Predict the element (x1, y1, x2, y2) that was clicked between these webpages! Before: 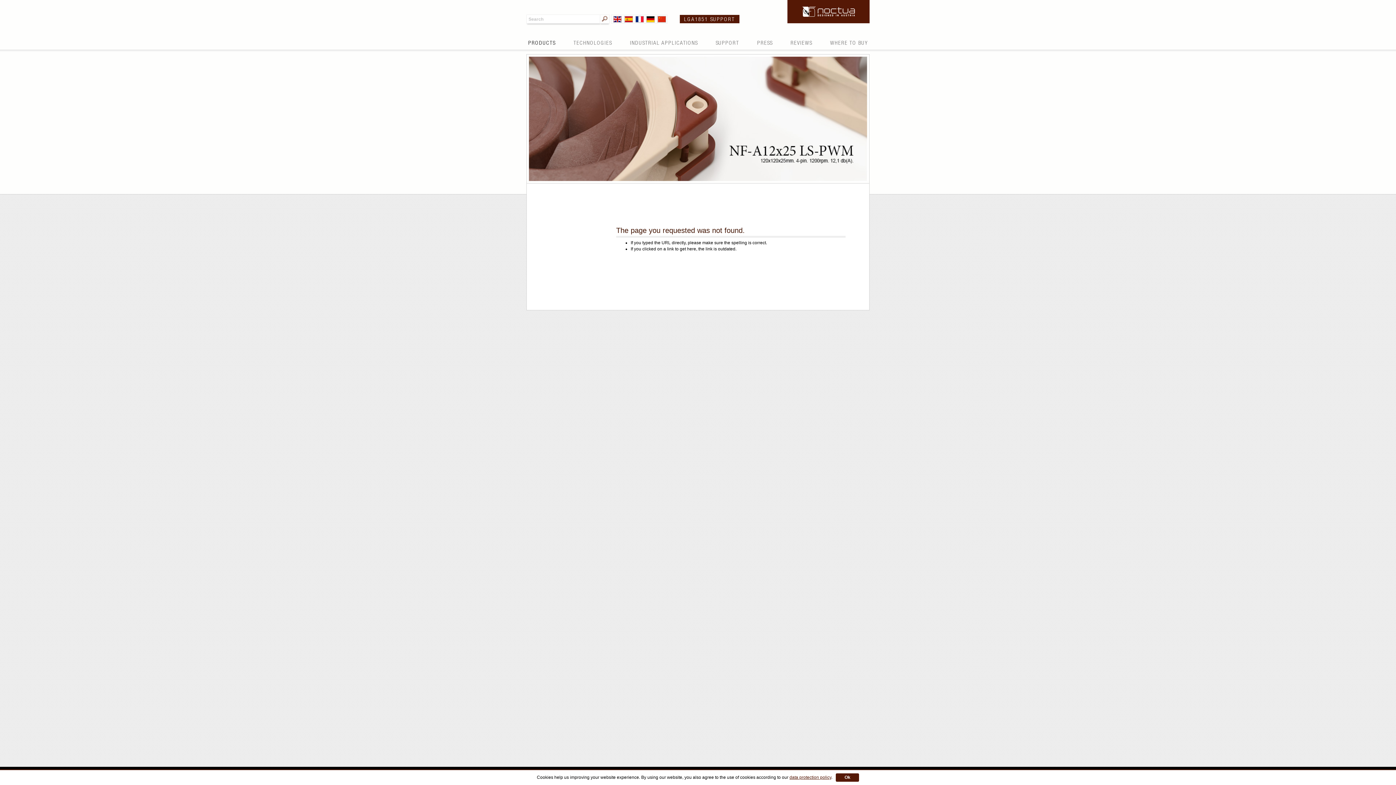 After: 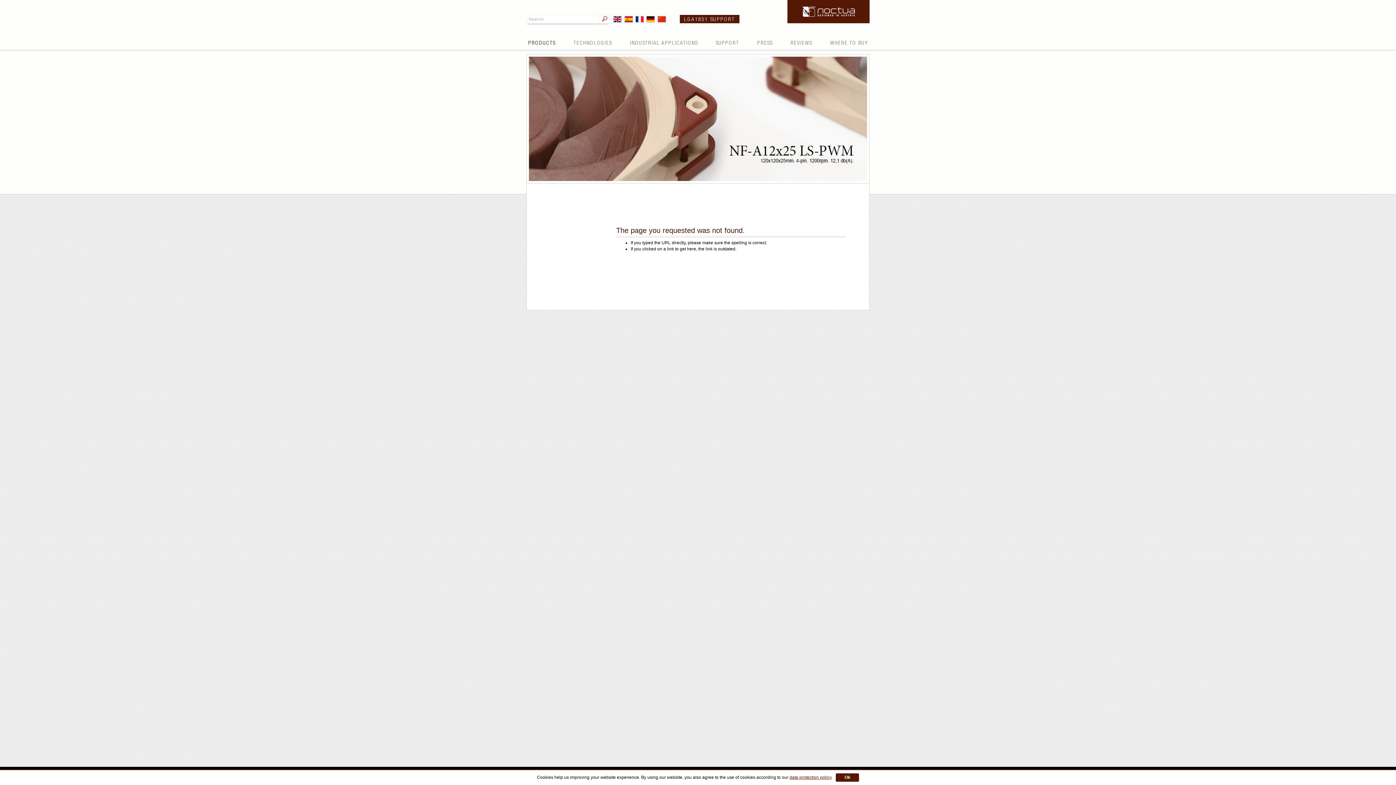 Action: bbox: (789, 775, 831, 780) label: data protection policy